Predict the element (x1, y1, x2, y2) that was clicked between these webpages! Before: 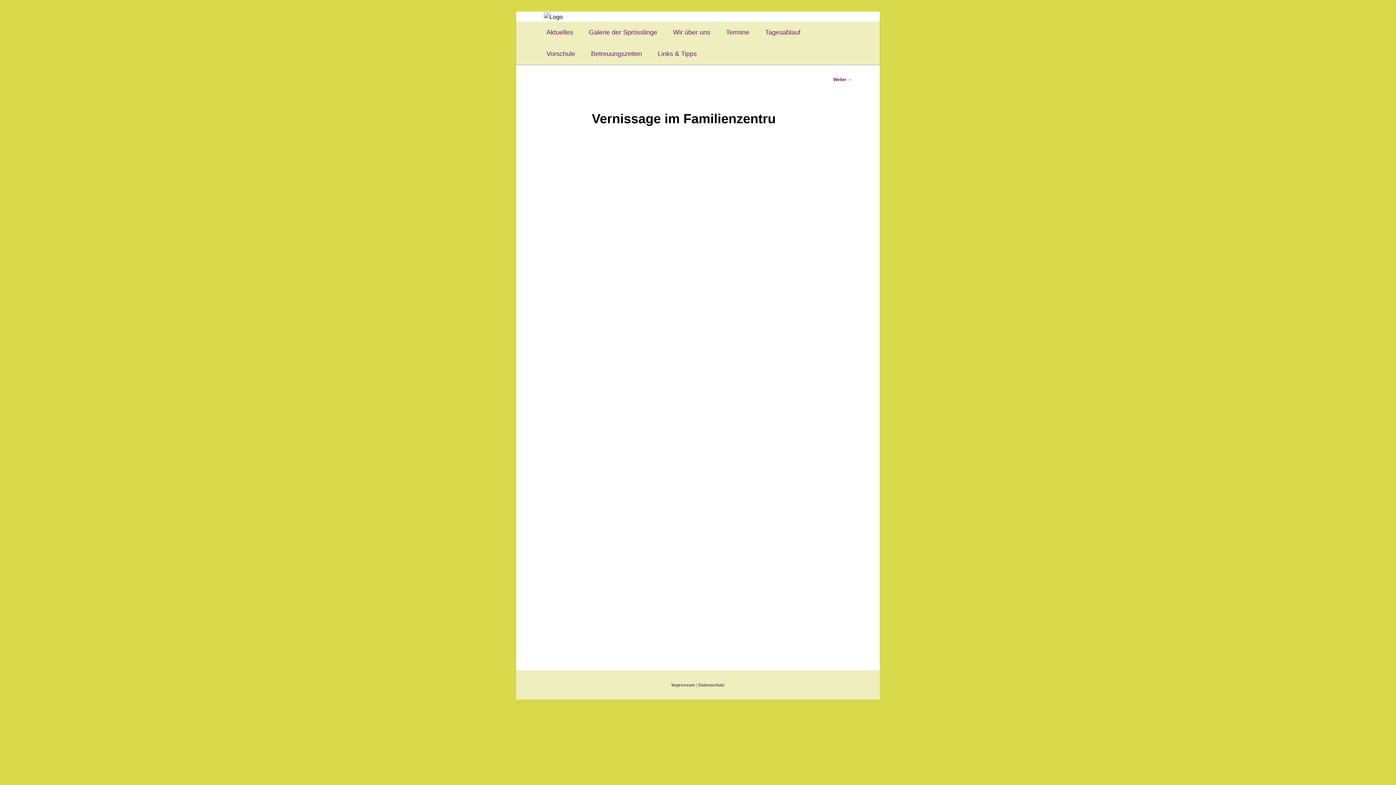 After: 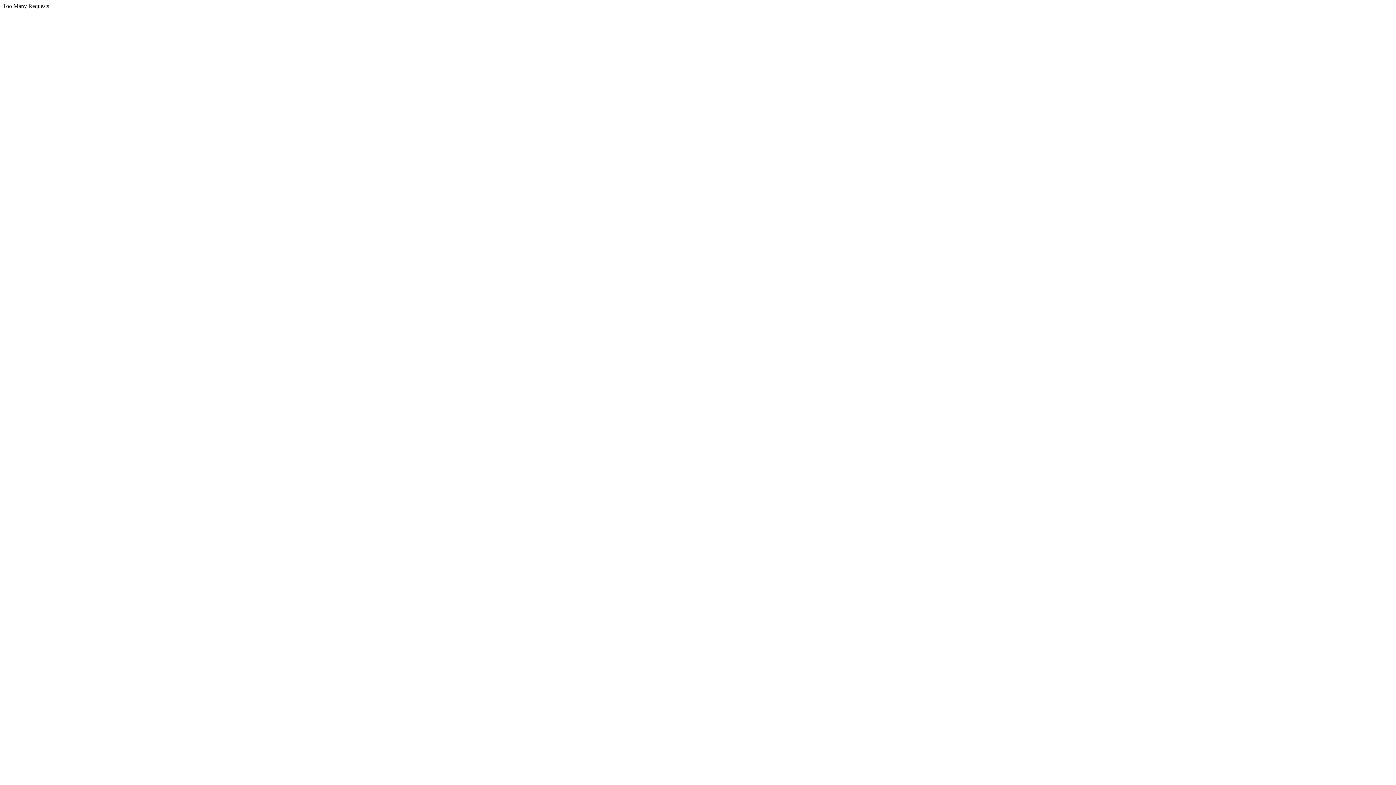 Action: label: Aktuelles bbox: (538, 21, 581, 43)